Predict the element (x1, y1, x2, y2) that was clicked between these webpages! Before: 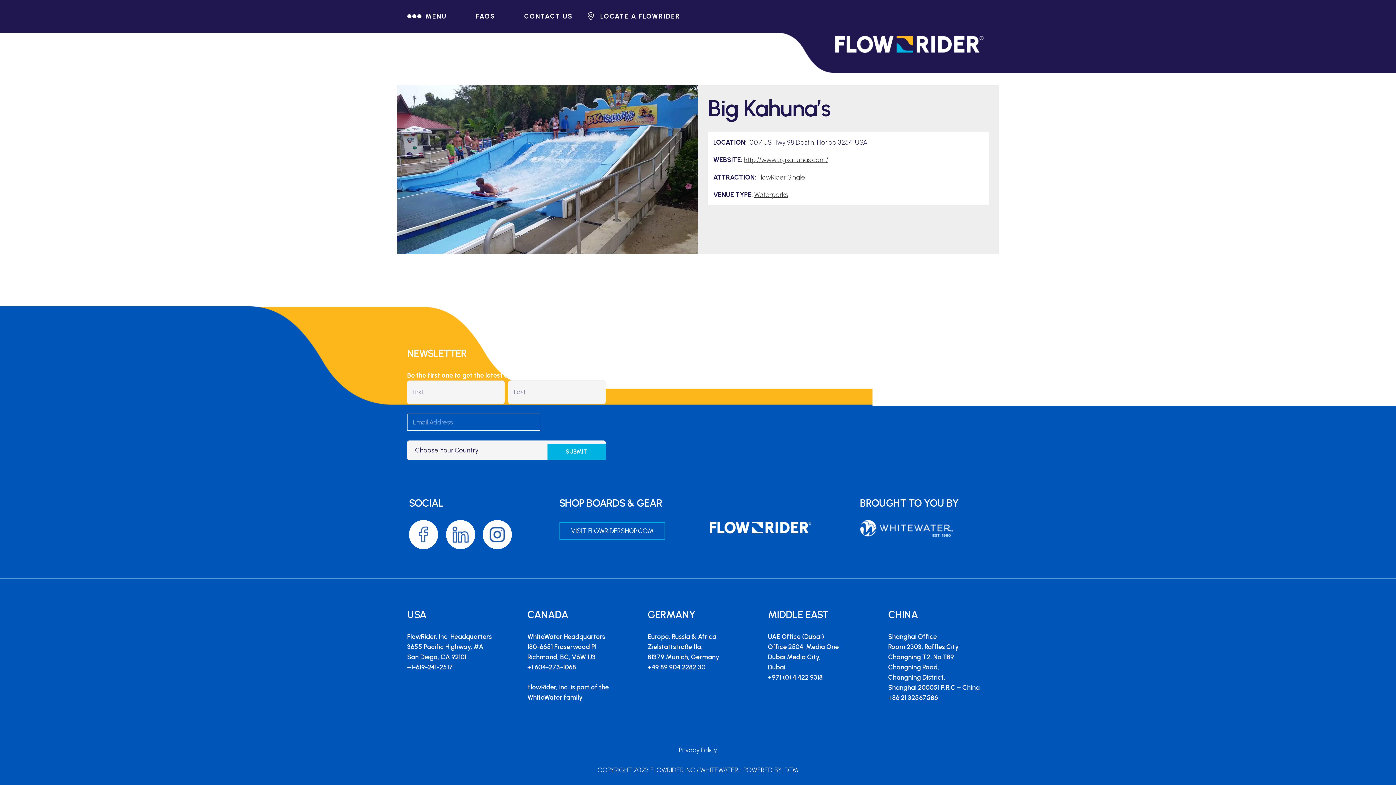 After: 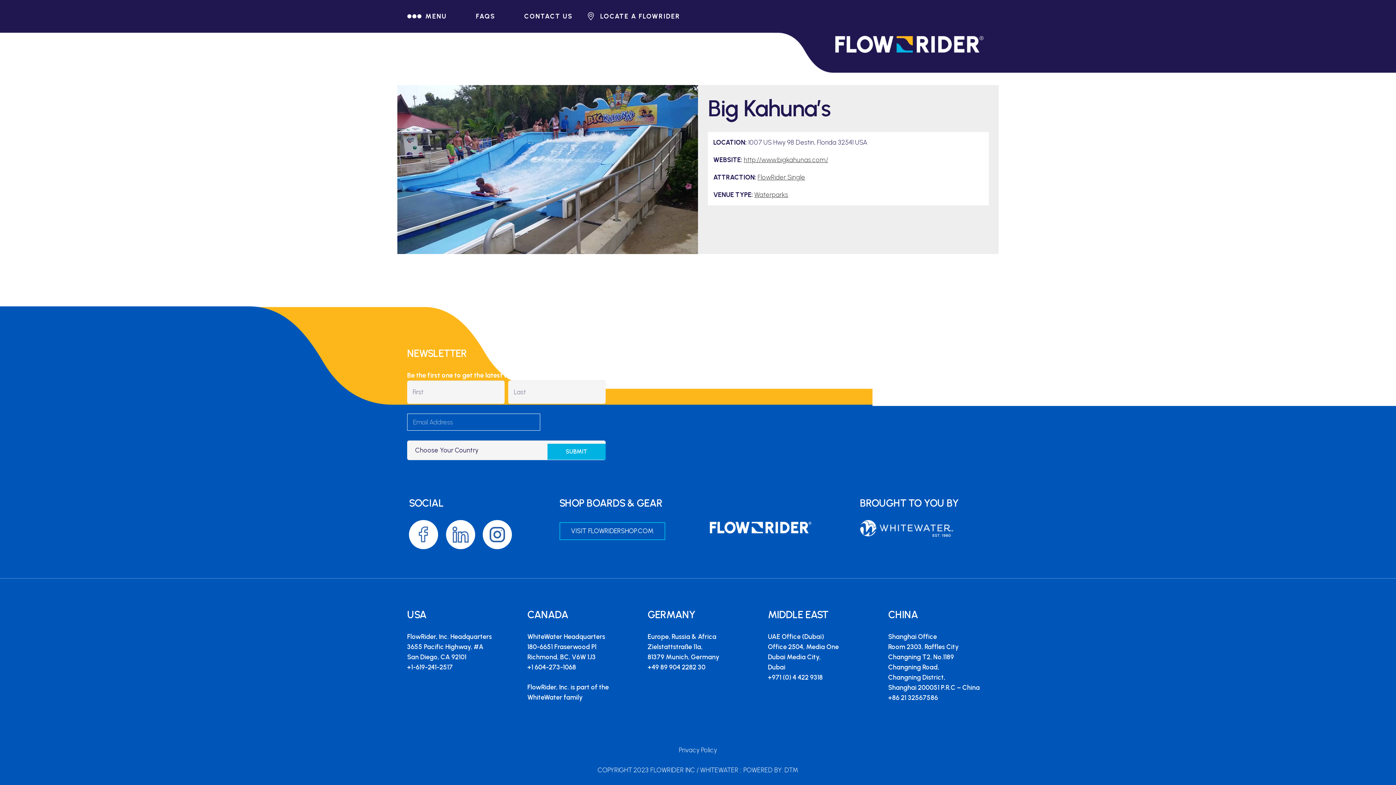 Action: label: DTM bbox: (784, 766, 798, 774)